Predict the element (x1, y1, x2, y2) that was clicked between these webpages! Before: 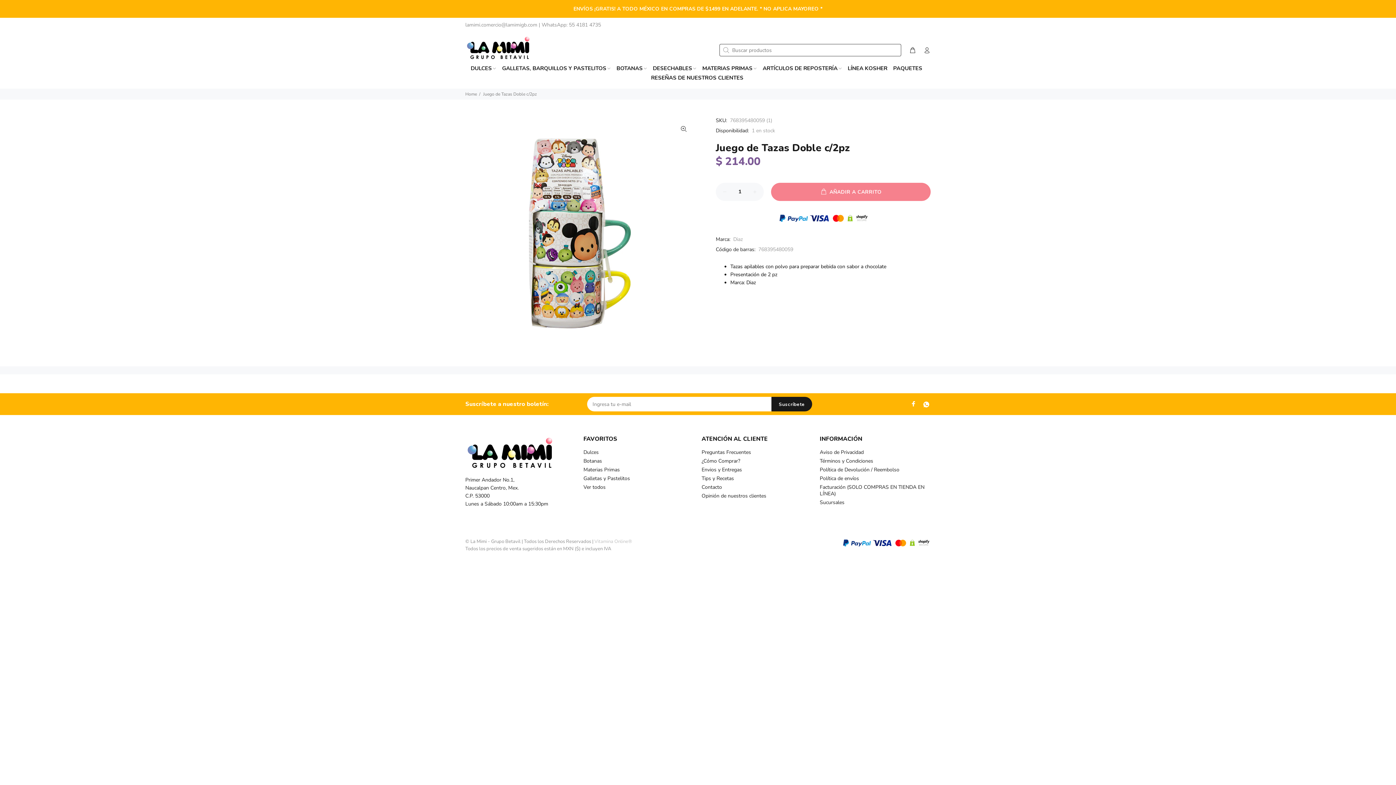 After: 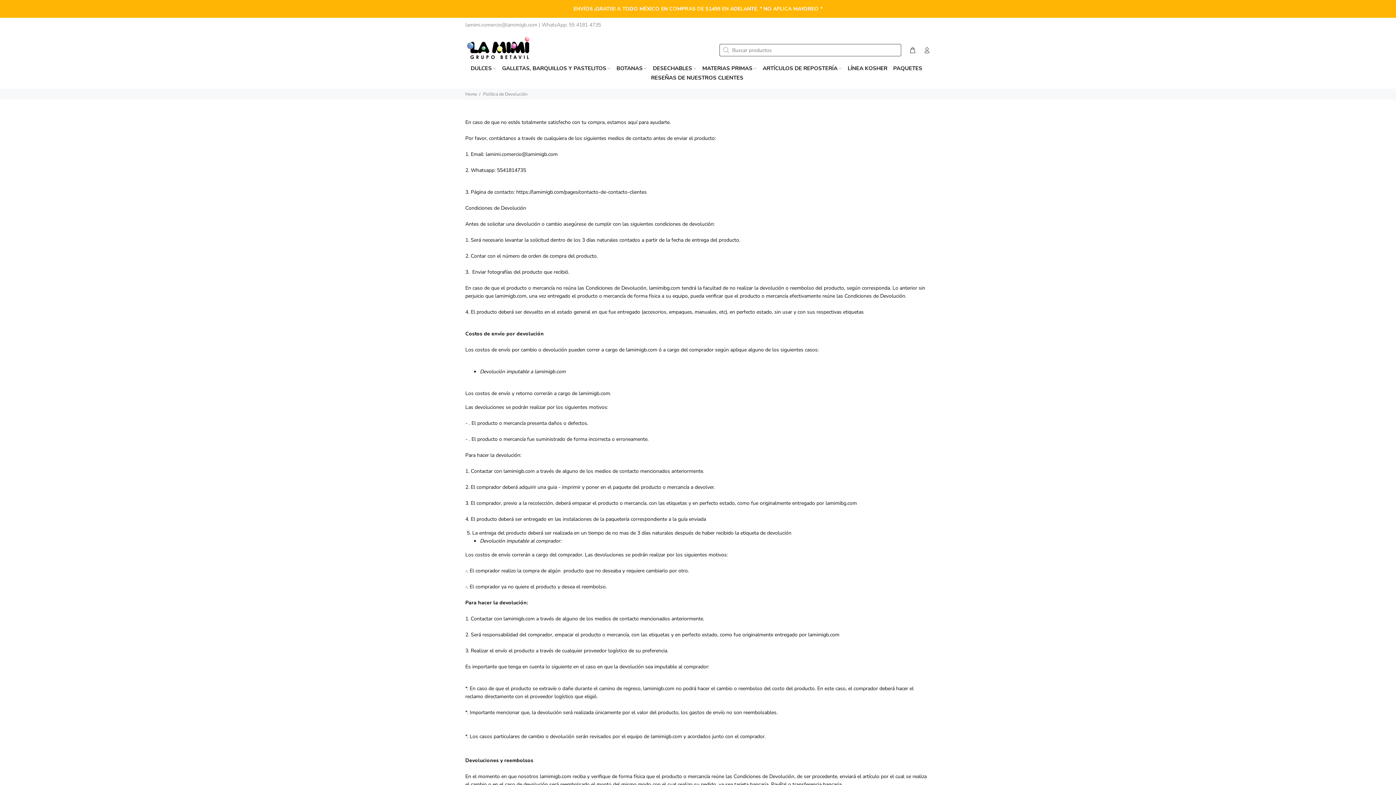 Action: label: Política de Devolución / Reembolso bbox: (820, 465, 899, 474)